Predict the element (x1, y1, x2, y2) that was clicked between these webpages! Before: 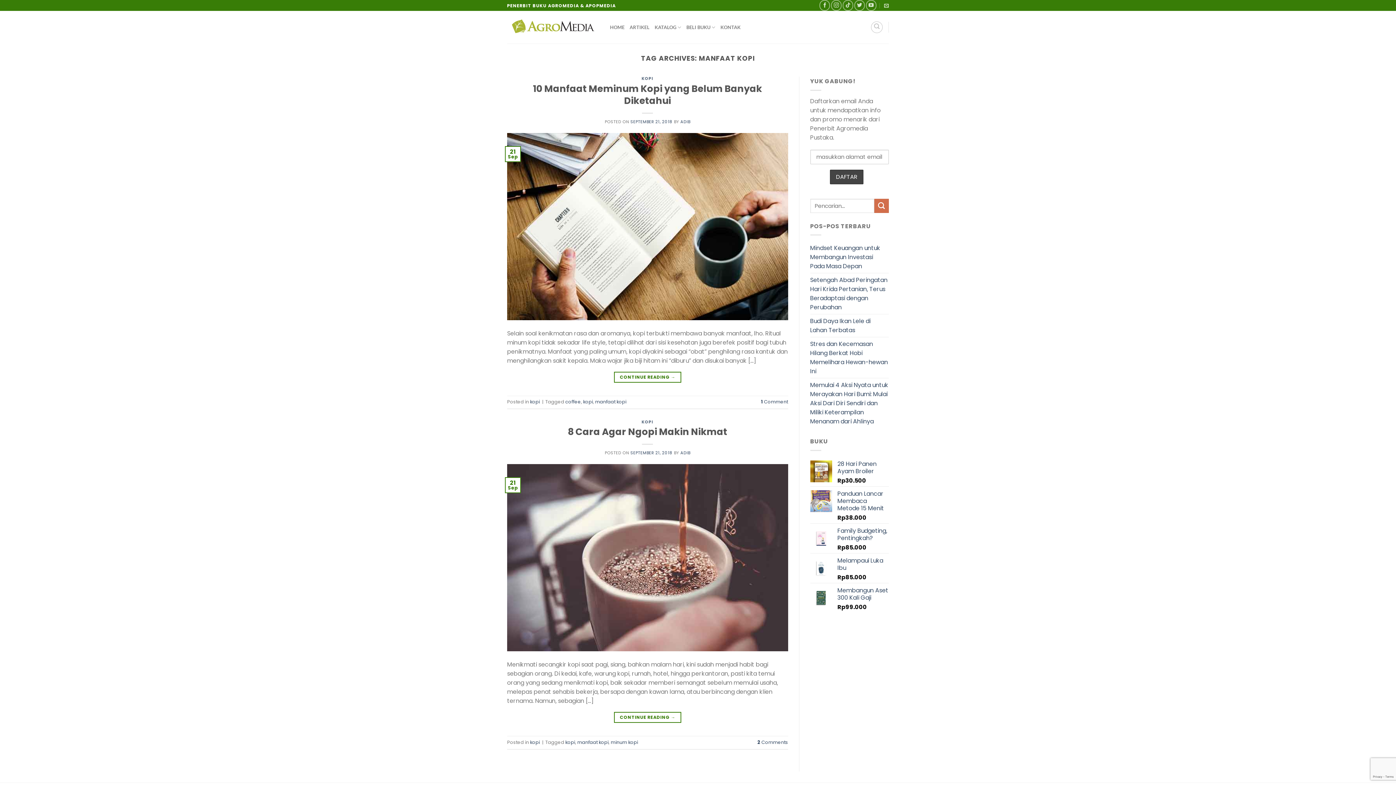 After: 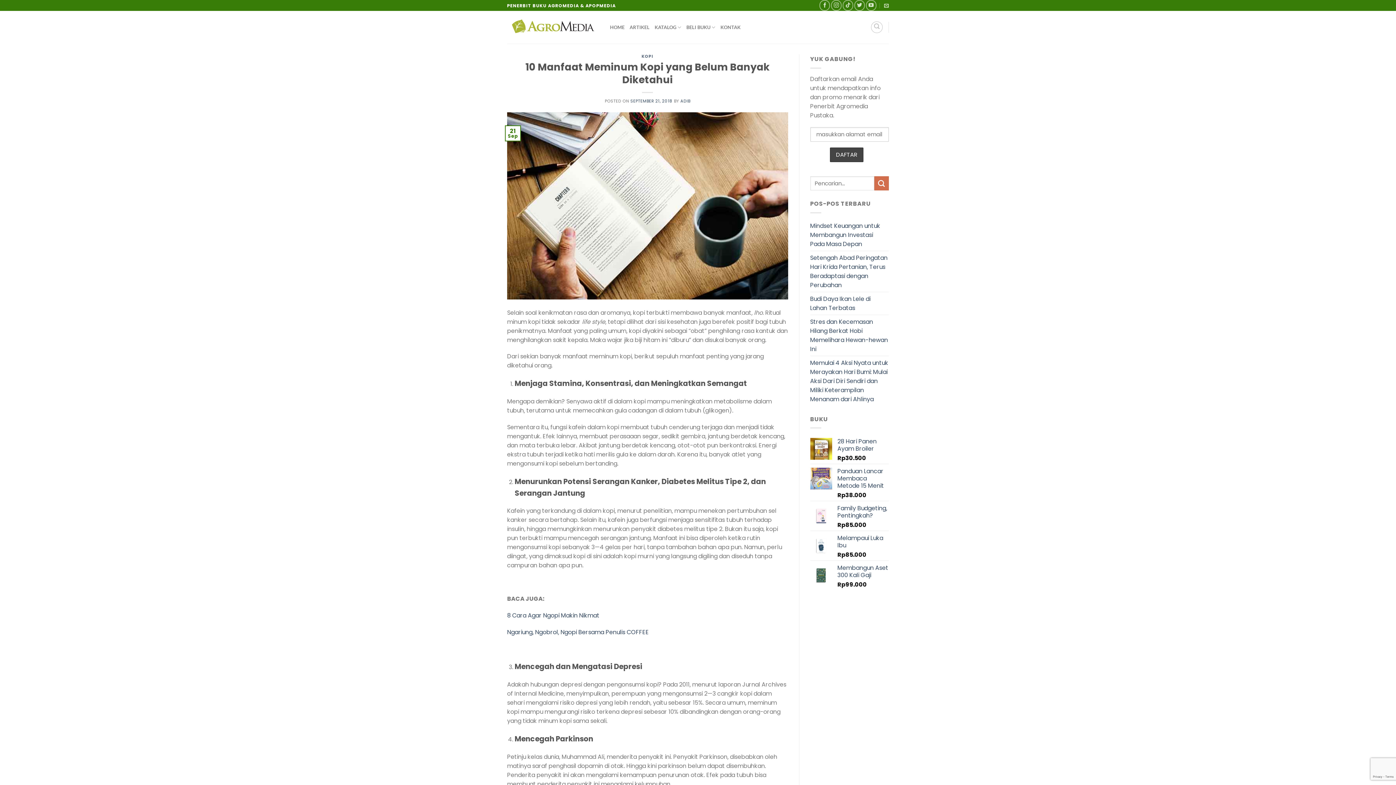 Action: bbox: (614, 371, 681, 382) label: CONTINUE READING →